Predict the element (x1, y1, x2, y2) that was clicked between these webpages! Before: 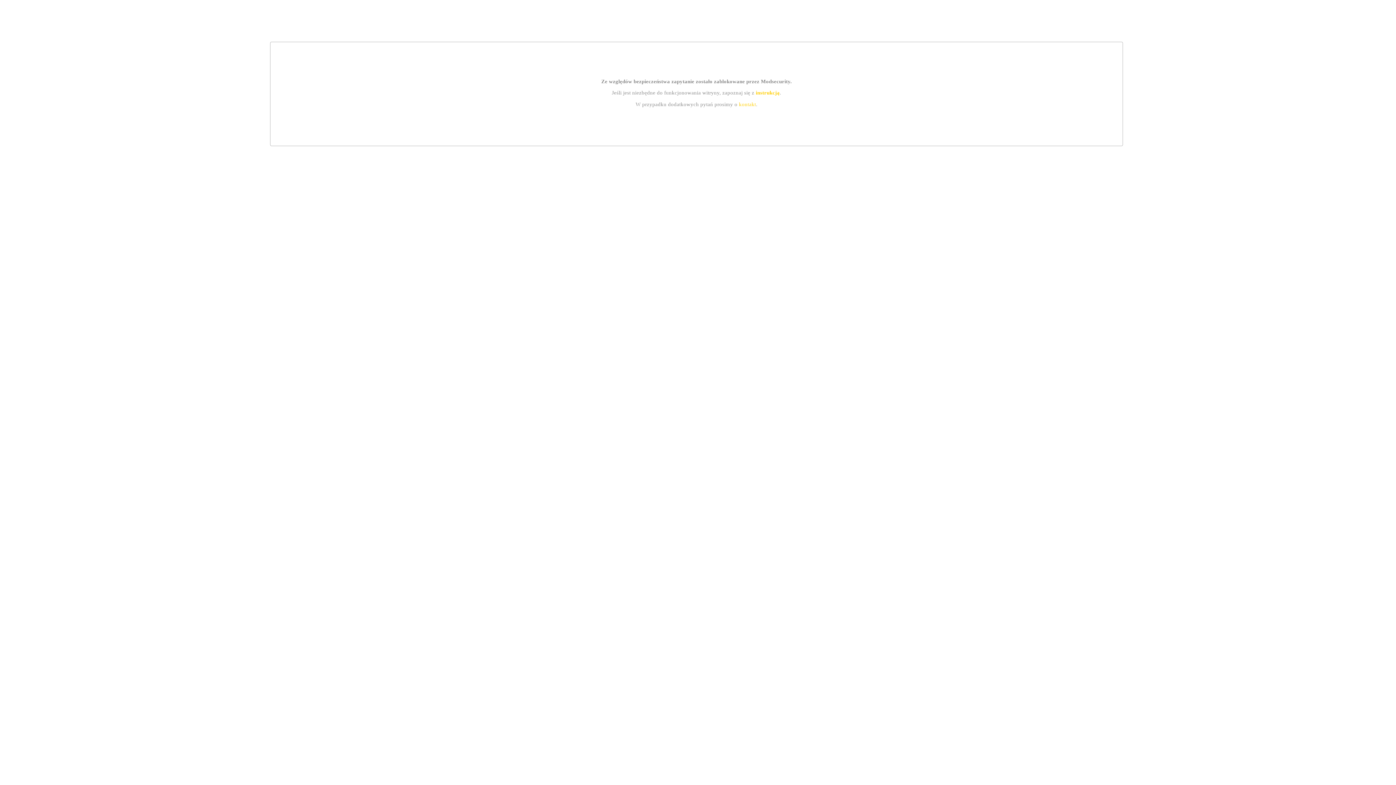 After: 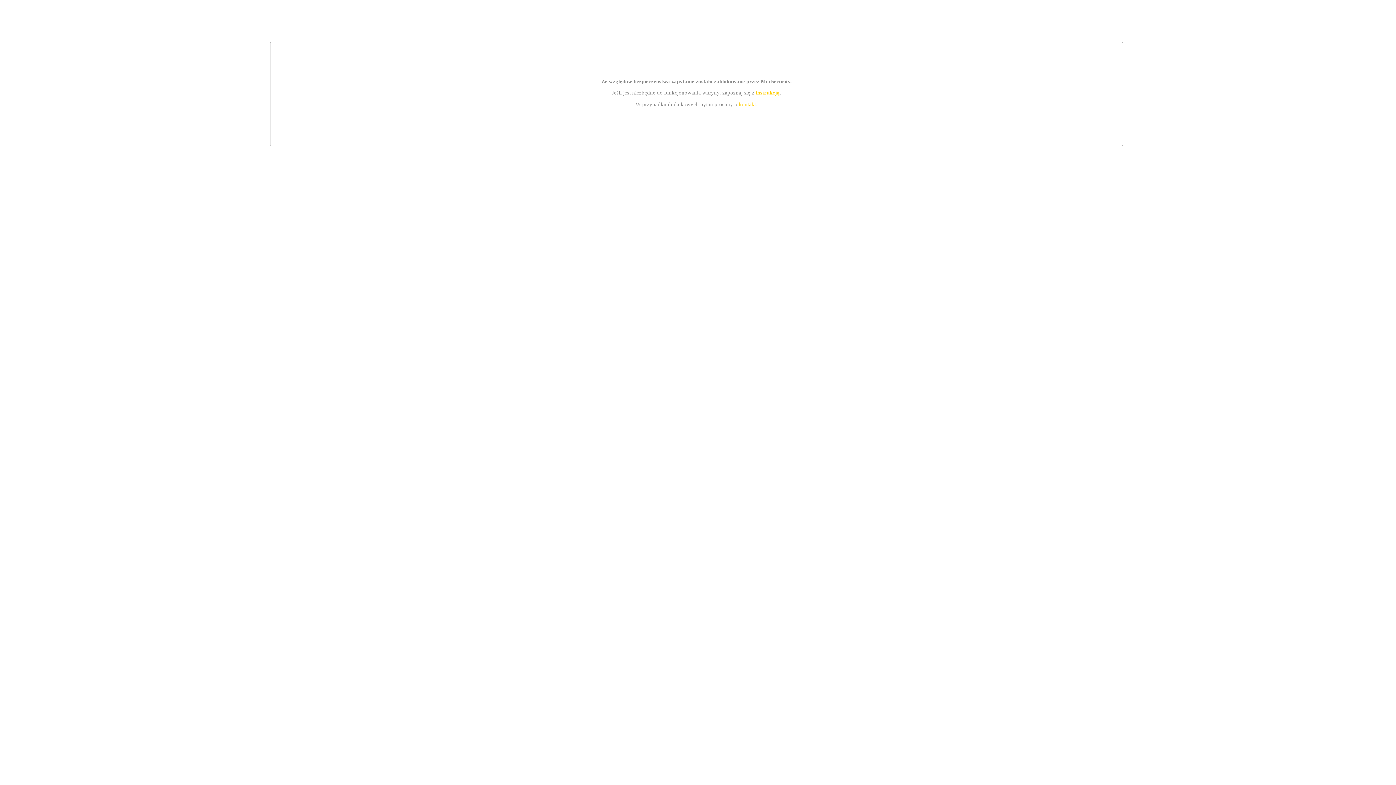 Action: label: kontakt bbox: (739, 101, 756, 107)